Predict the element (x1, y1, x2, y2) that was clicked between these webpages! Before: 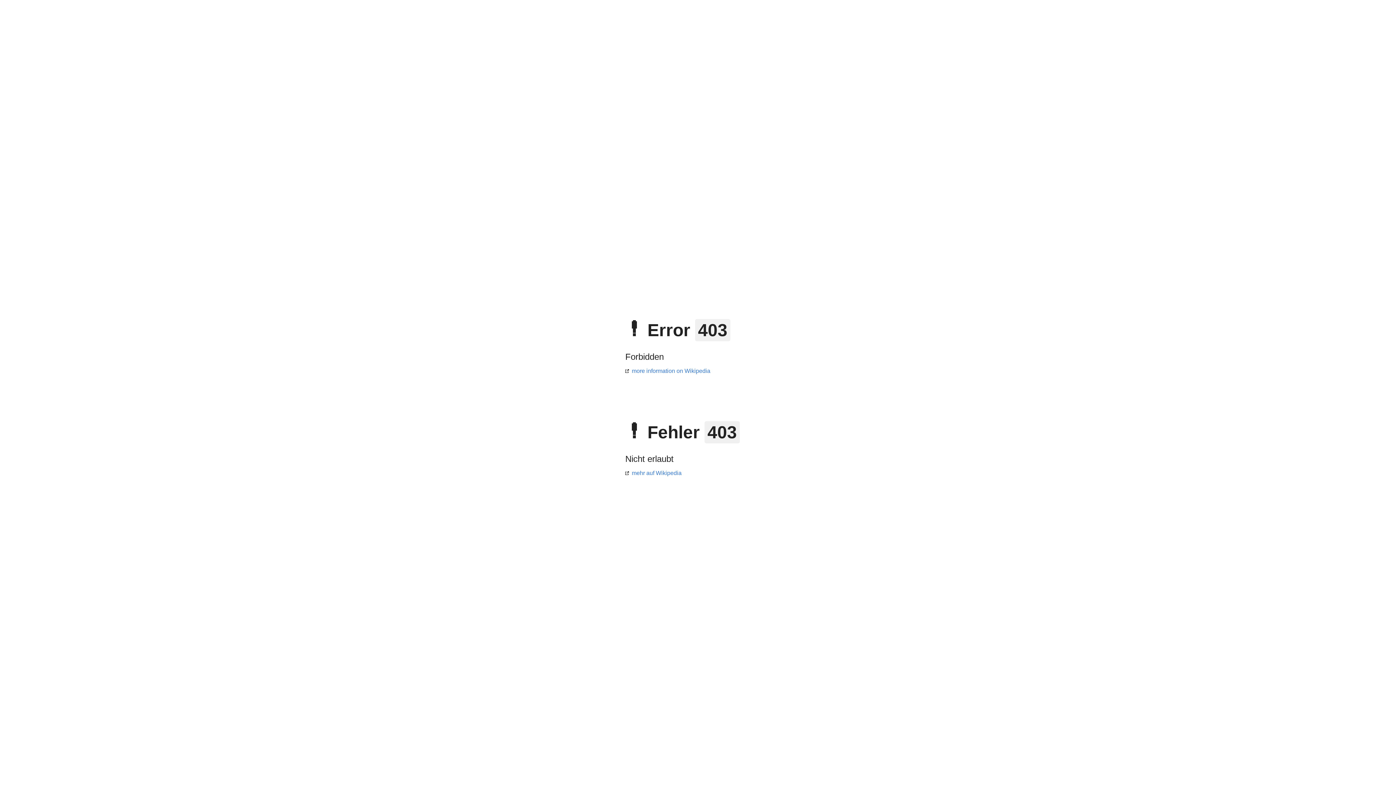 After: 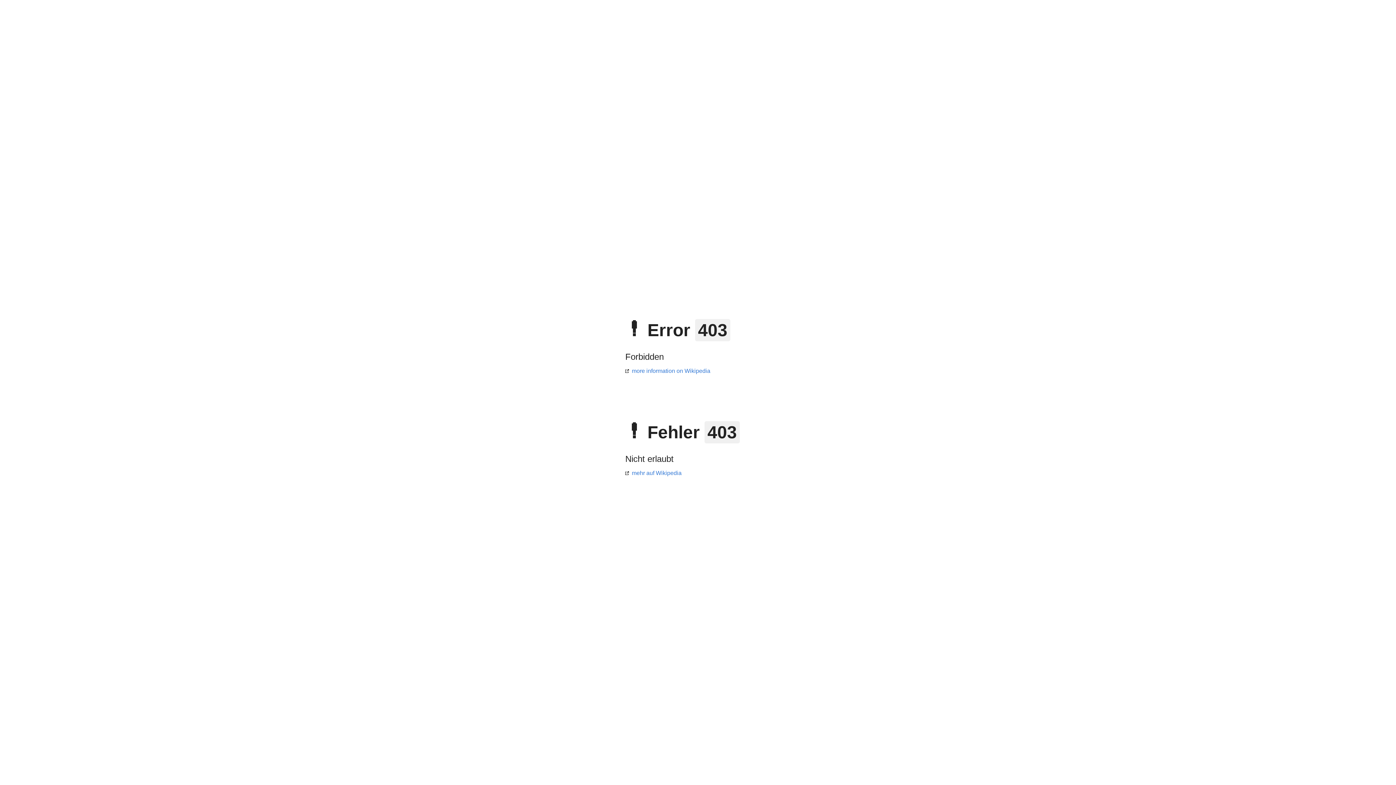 Action: bbox: (625, 368, 710, 374) label: more information on Wikipedia